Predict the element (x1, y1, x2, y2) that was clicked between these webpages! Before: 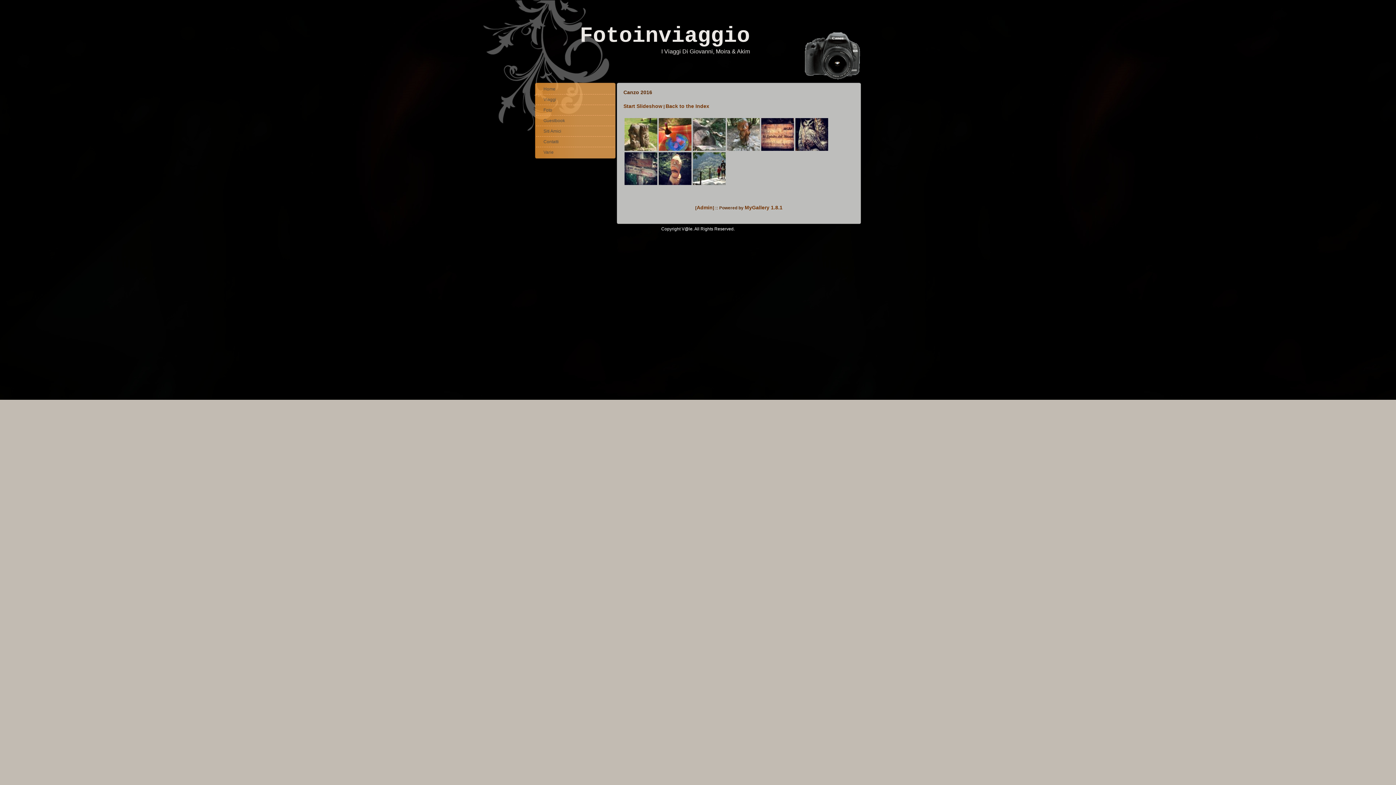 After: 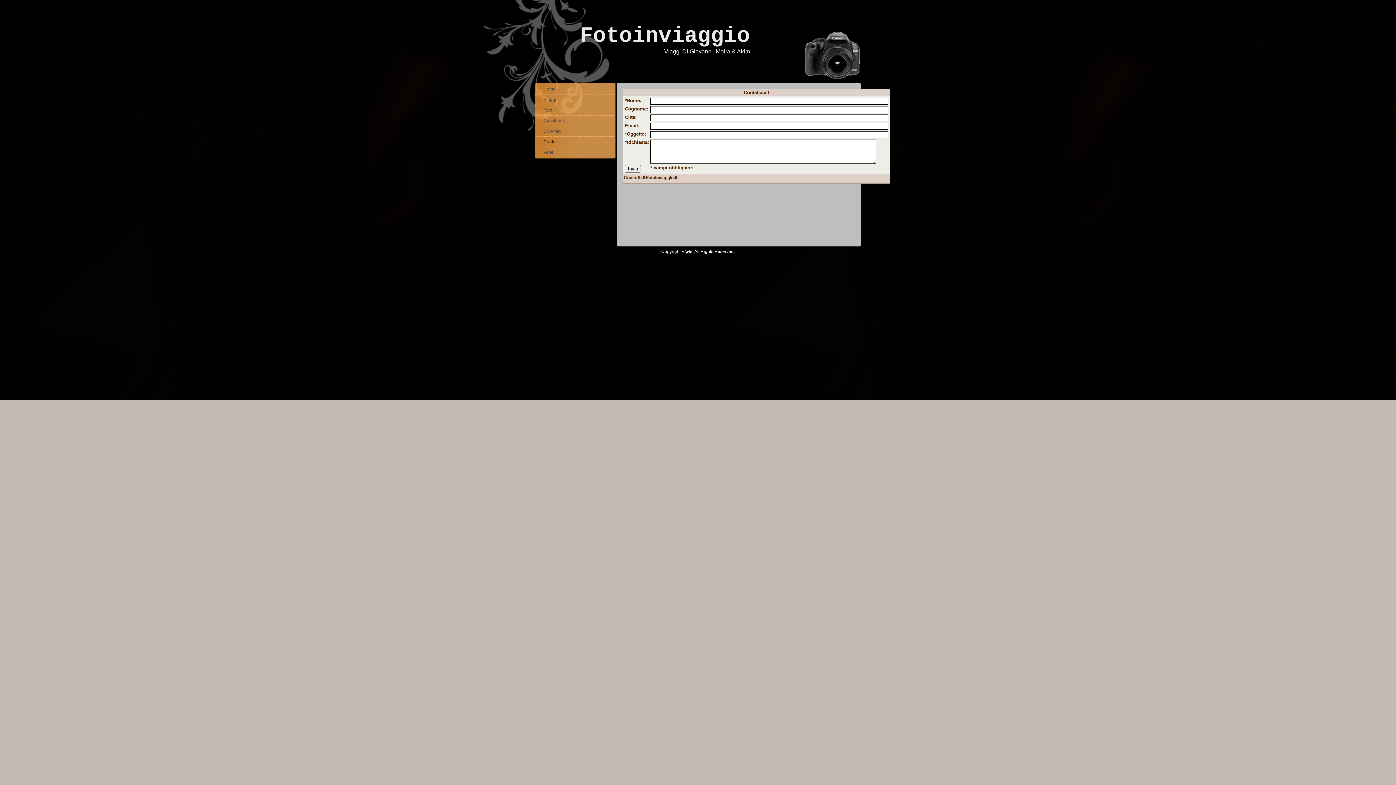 Action: label: Contatti bbox: (536, 136, 614, 146)